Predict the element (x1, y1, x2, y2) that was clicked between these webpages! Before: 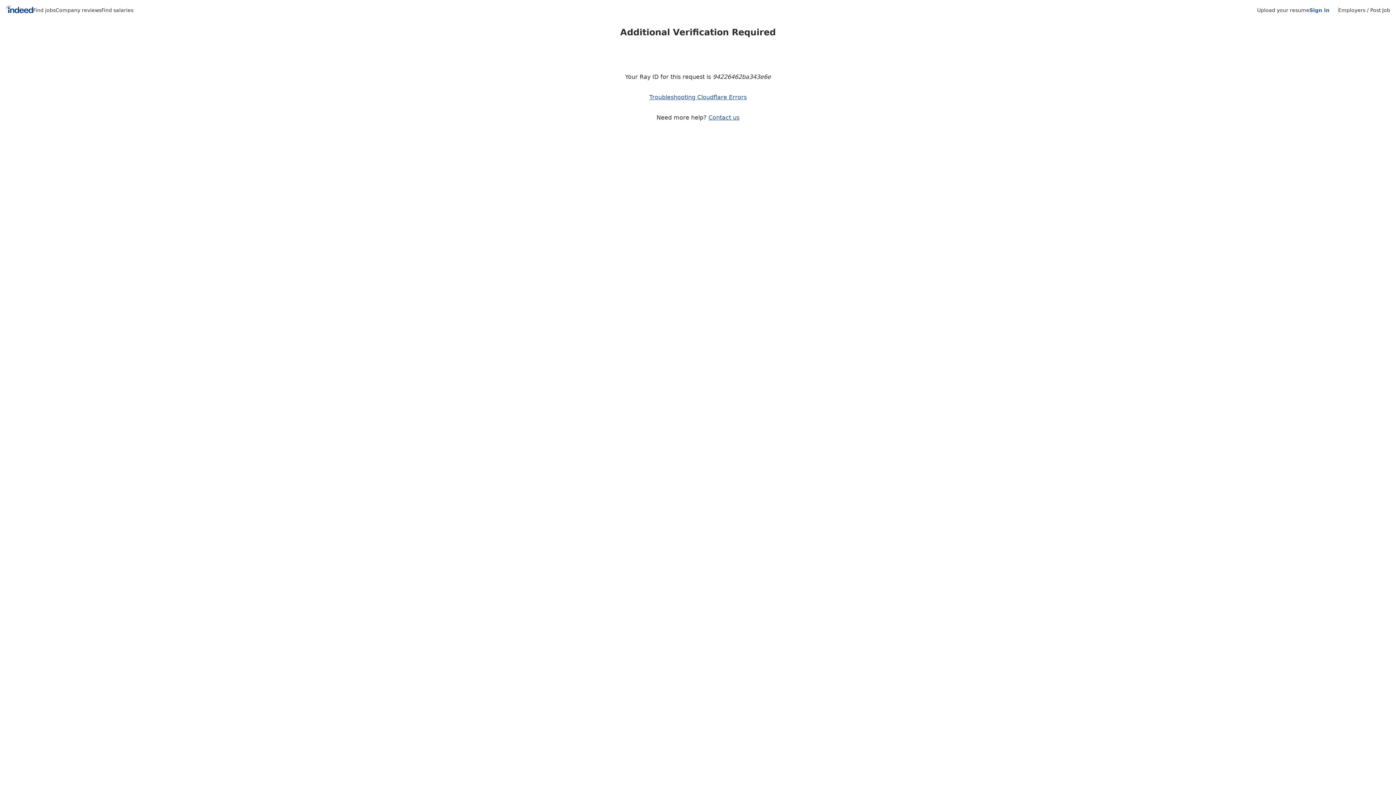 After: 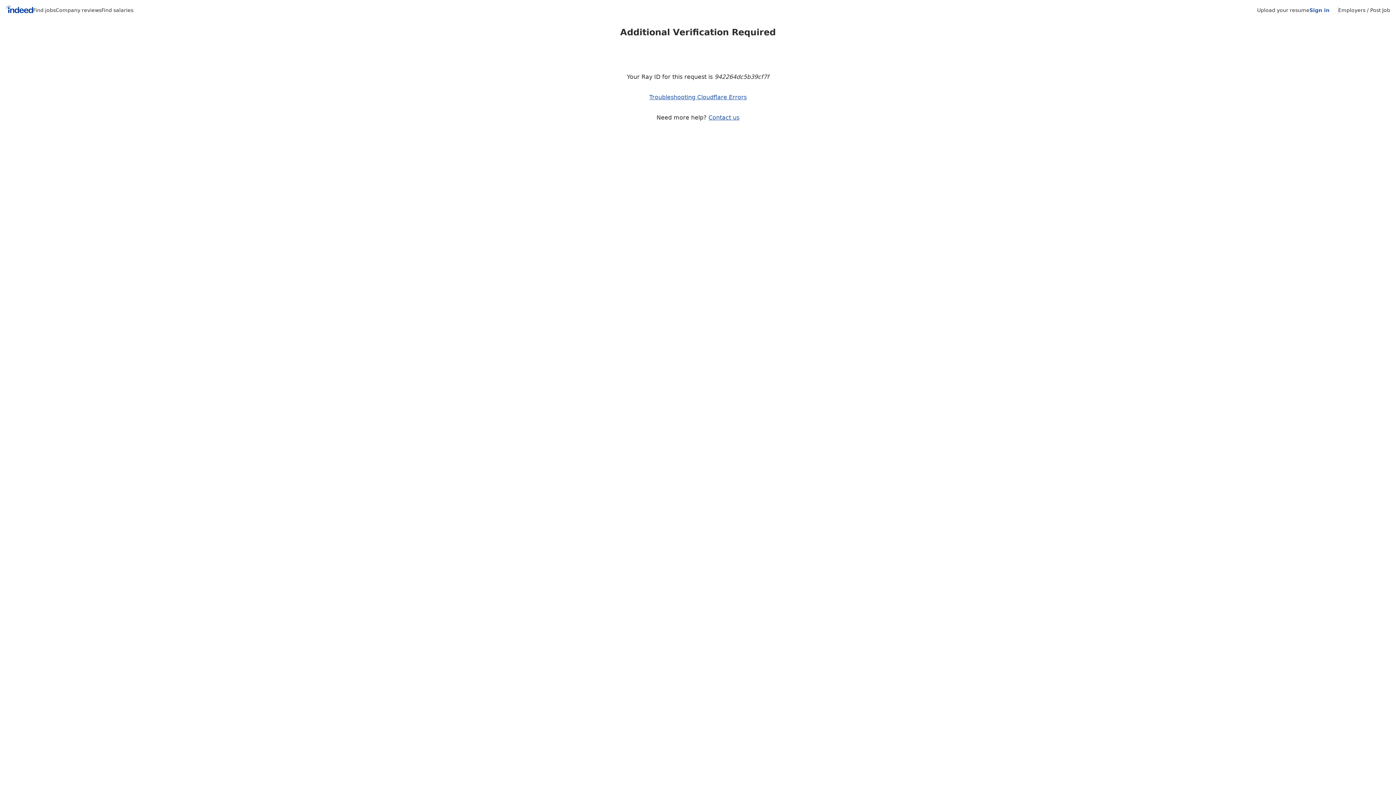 Action: bbox: (5, 5, 33, 15) label: Indeed Home